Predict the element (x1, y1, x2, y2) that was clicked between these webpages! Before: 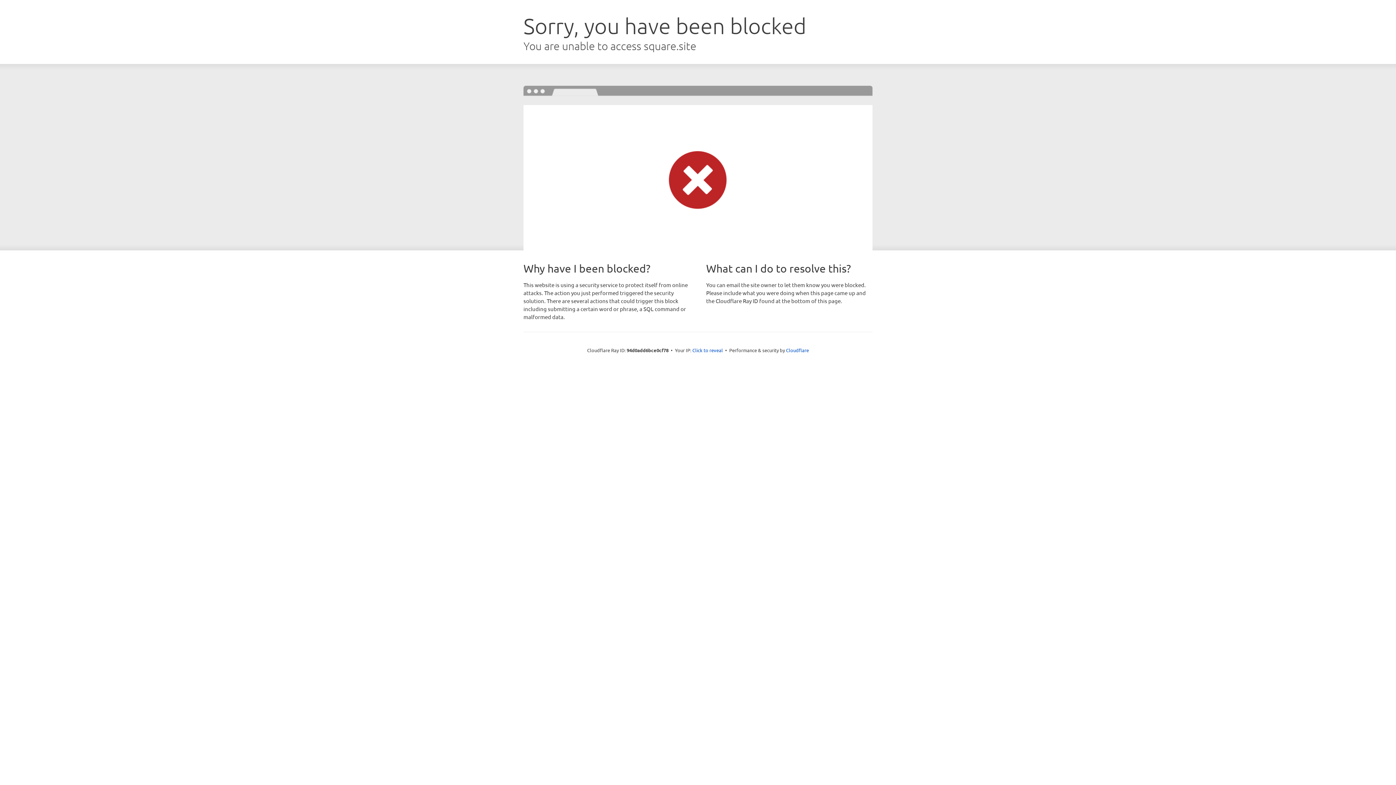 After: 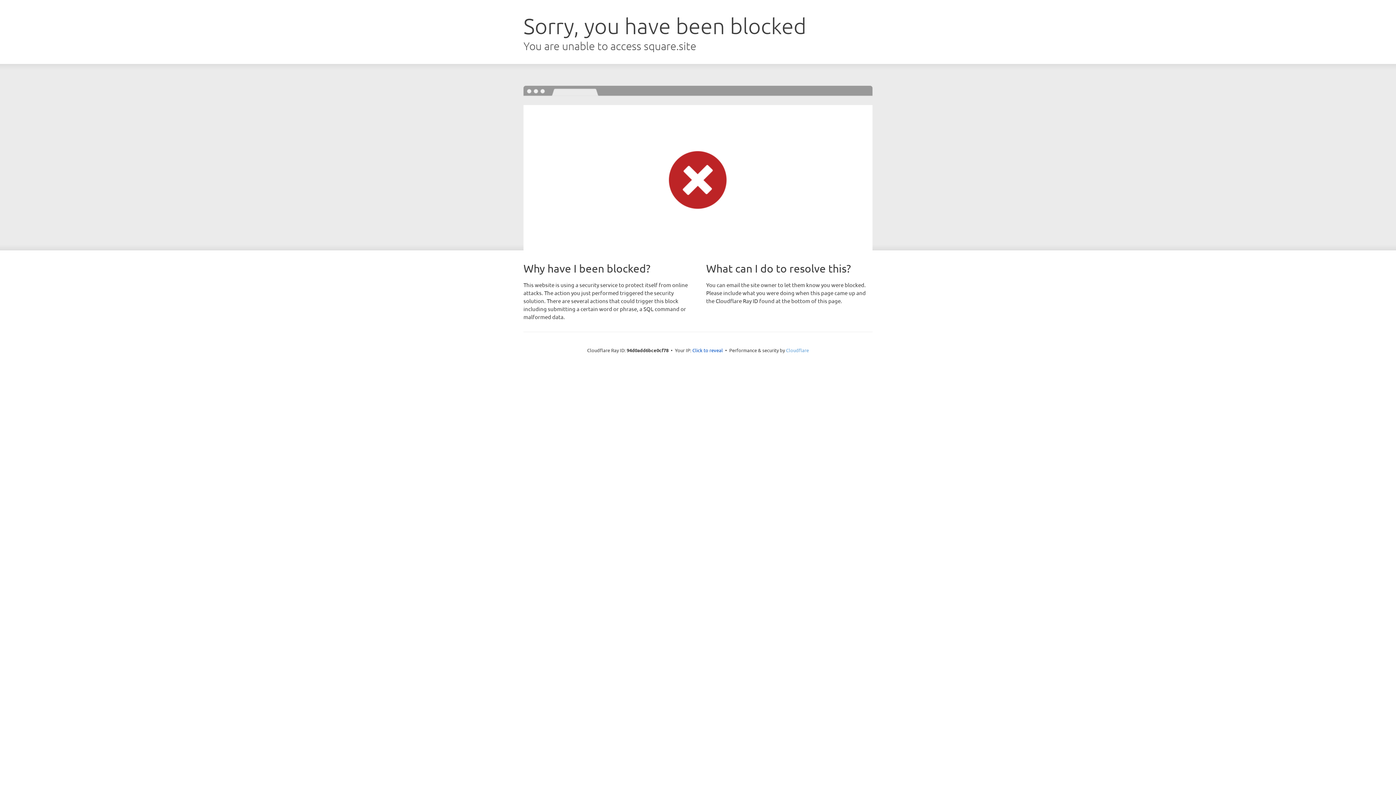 Action: bbox: (786, 347, 809, 353) label: Cloudflare